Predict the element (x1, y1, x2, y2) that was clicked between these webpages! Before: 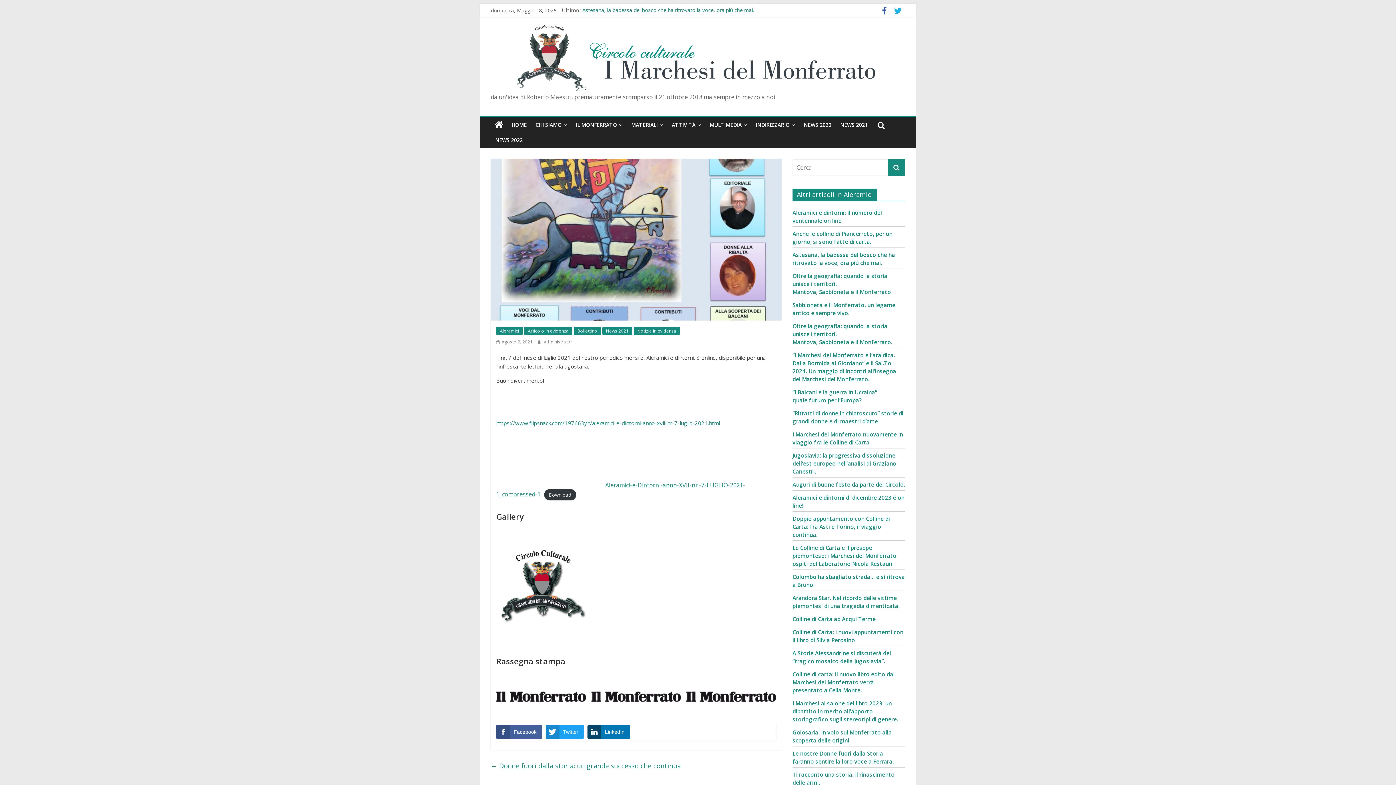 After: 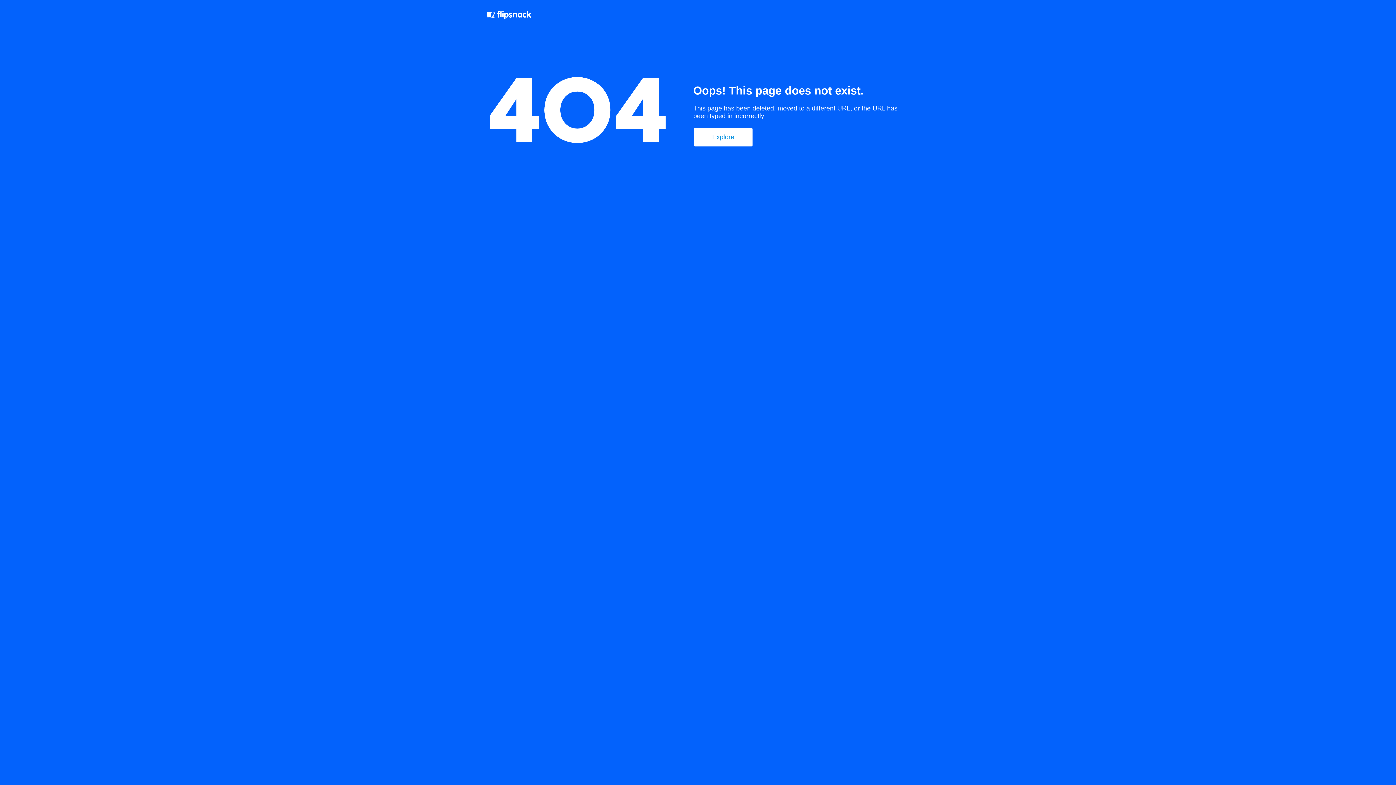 Action: bbox: (496, 419, 720, 427) label: https://www.flipsnack.com/197663yh/aleramici-e-dintorni-anno-xvii-nr-7-luglio-2021.html